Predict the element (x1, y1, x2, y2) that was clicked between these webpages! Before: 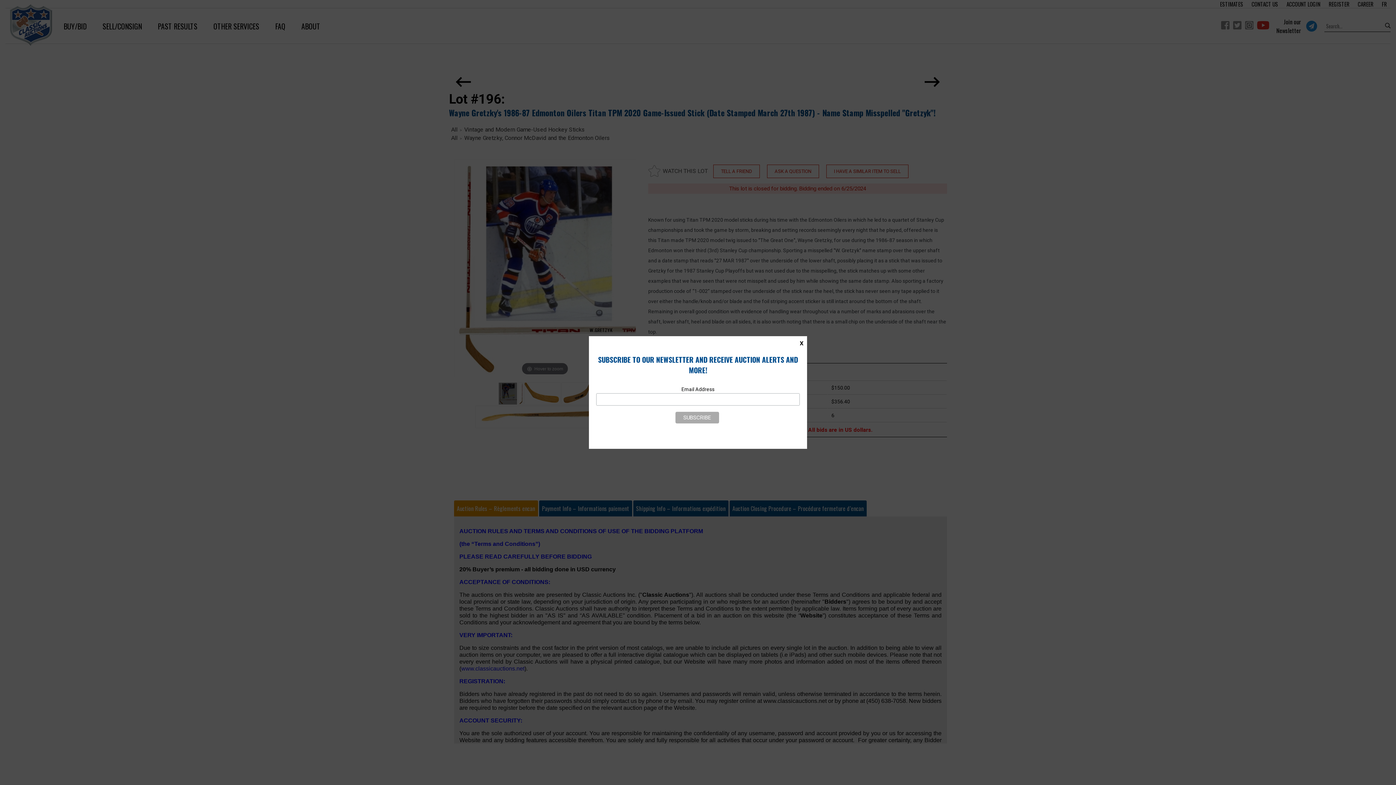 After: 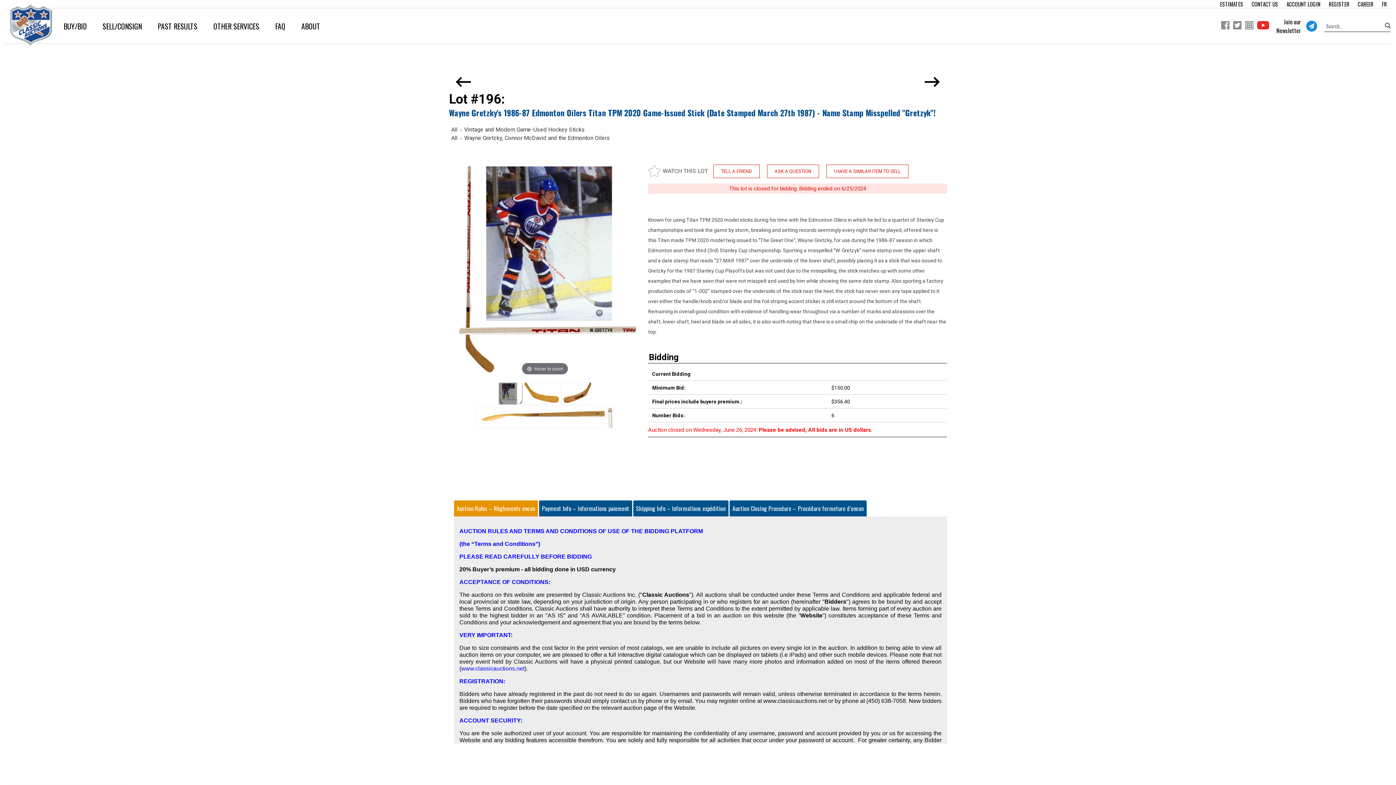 Action: bbox: (796, 336, 807, 350) label: X